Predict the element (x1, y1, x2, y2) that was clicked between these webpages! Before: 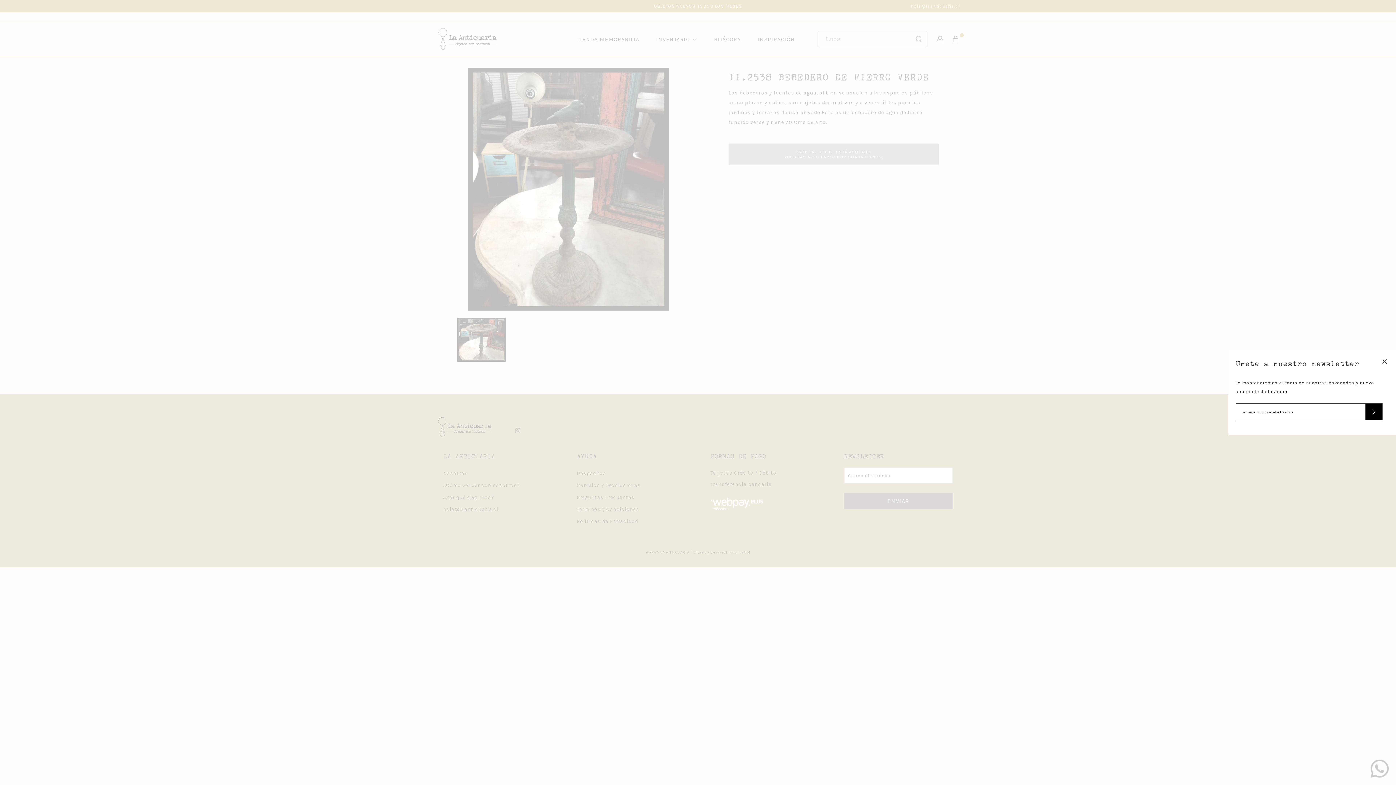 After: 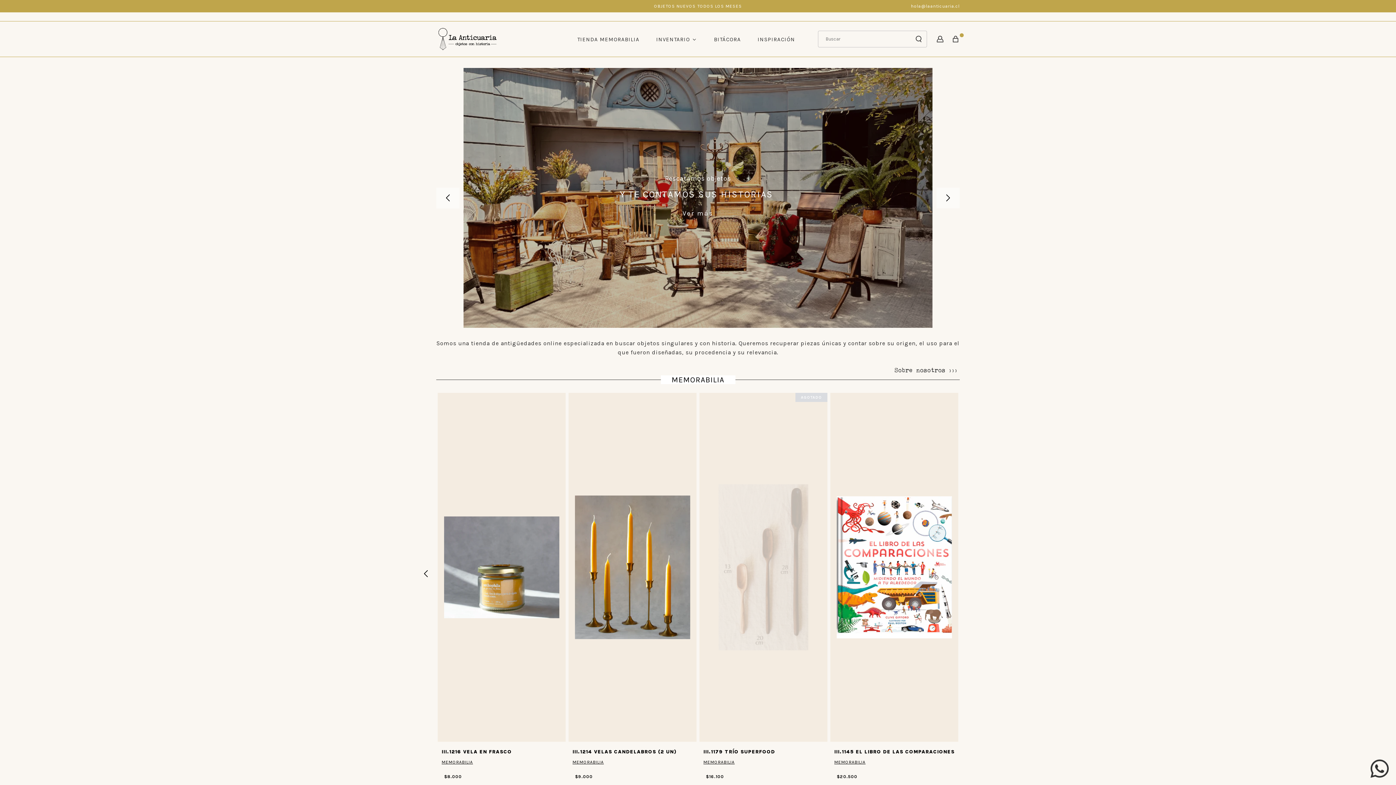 Action: bbox: (436, 26, 498, 51)